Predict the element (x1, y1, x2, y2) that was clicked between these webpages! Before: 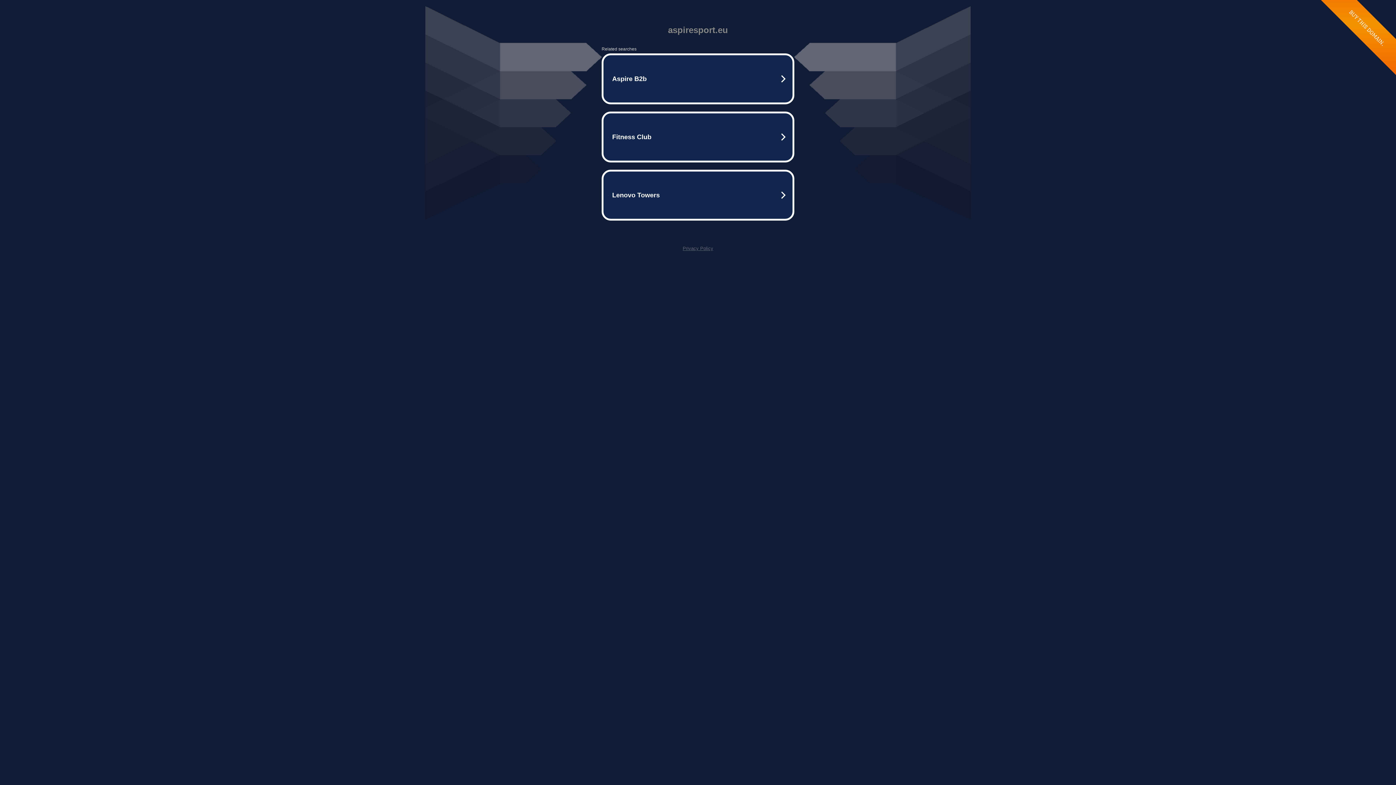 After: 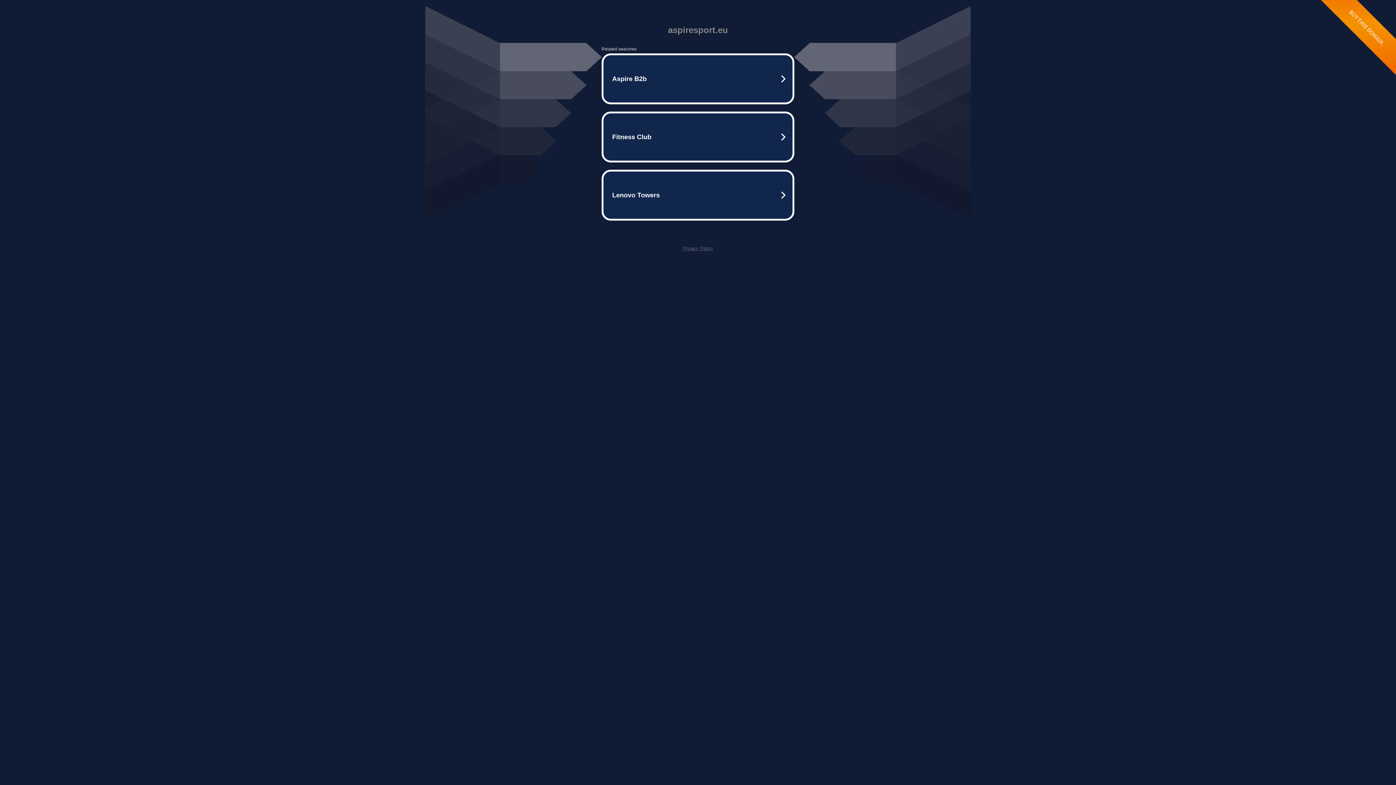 Action: bbox: (682, 245, 713, 251) label: Privacy Policy